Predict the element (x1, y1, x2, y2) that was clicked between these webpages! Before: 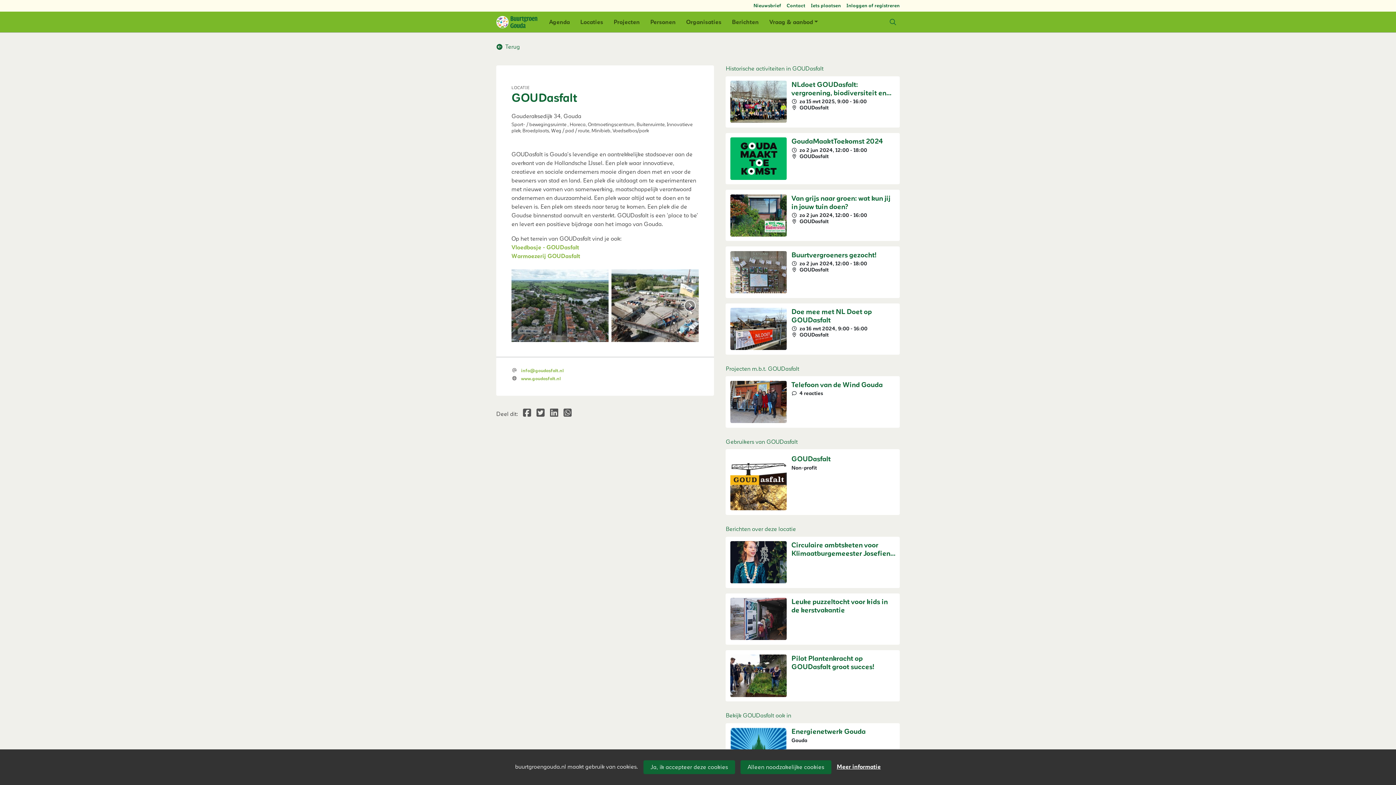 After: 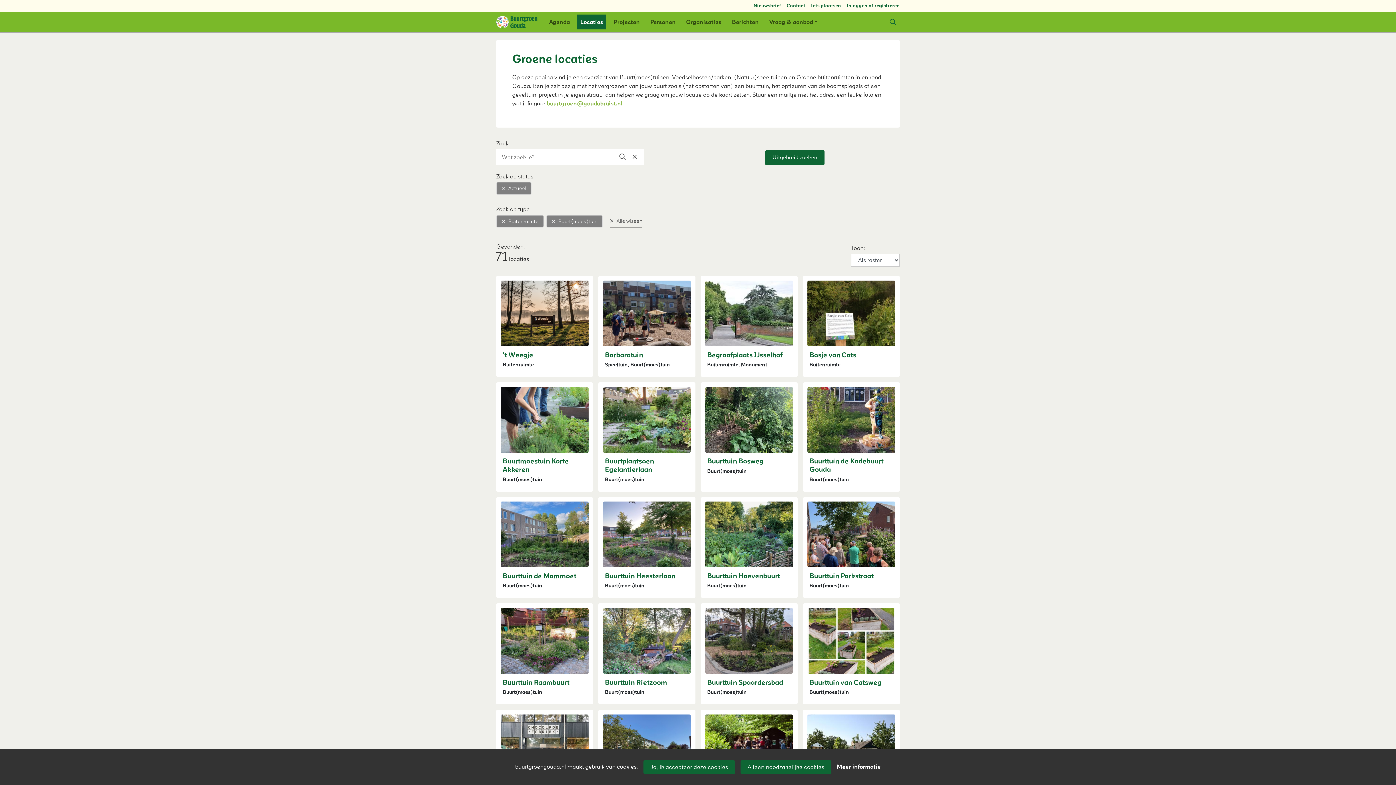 Action: bbox: (577, 14, 606, 29) label: Locaties